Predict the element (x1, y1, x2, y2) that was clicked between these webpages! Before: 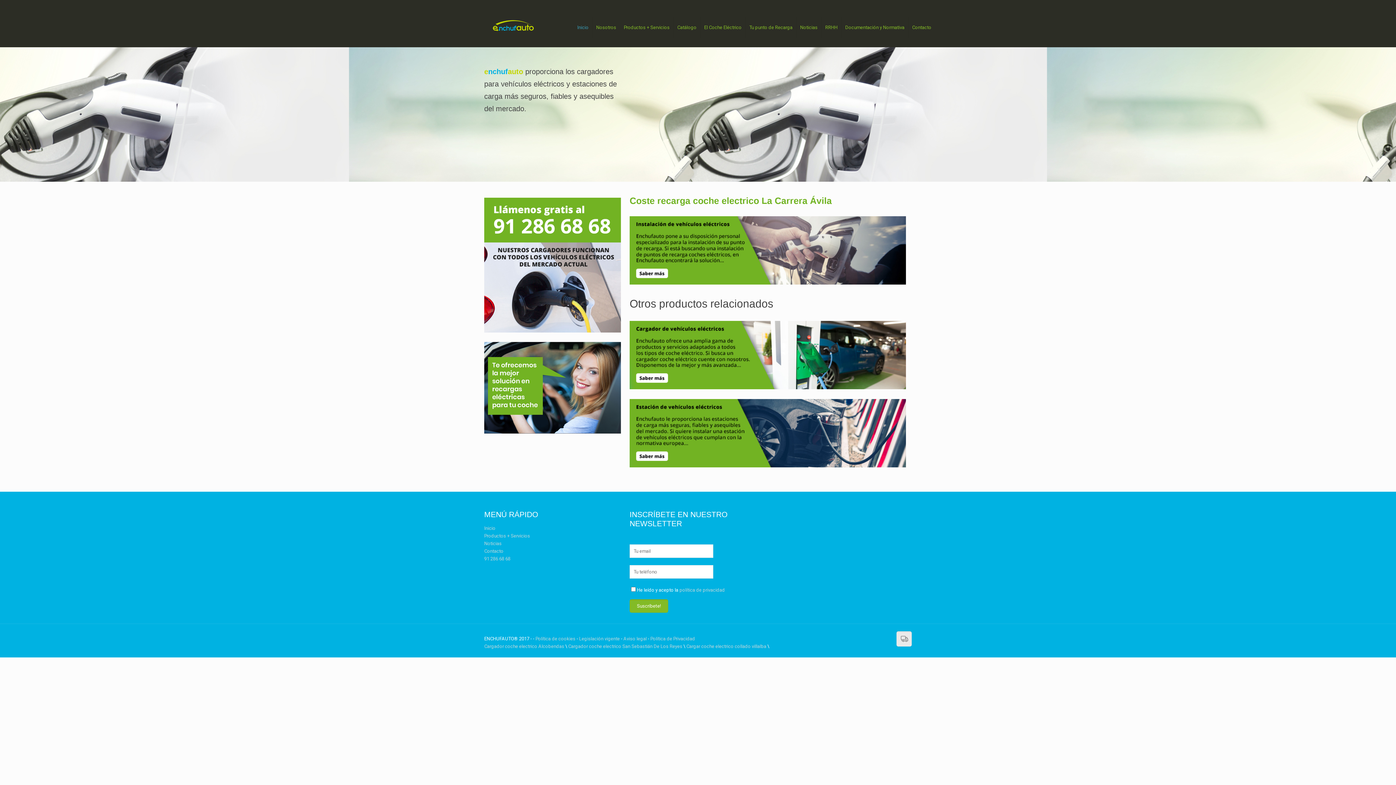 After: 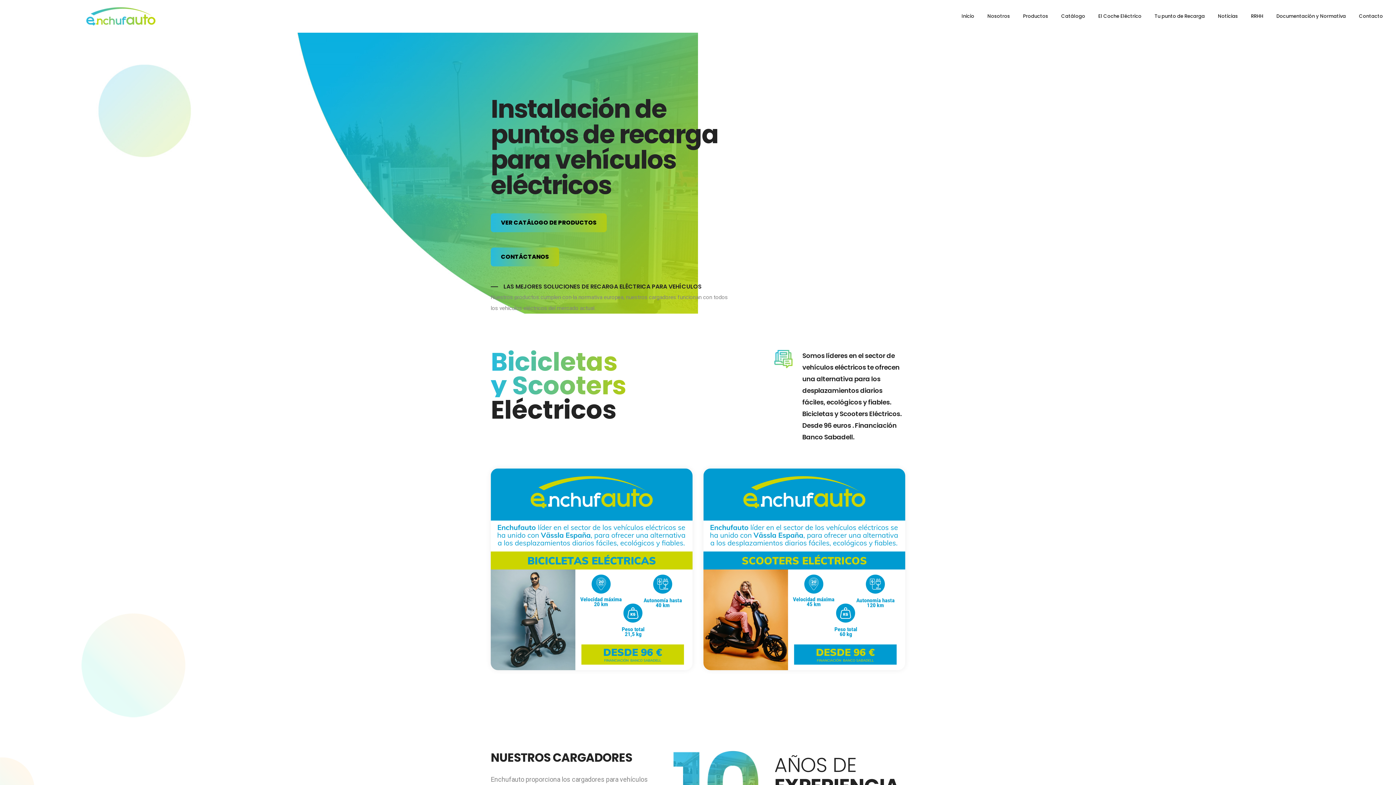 Action: bbox: (491, 14, 535, 36)